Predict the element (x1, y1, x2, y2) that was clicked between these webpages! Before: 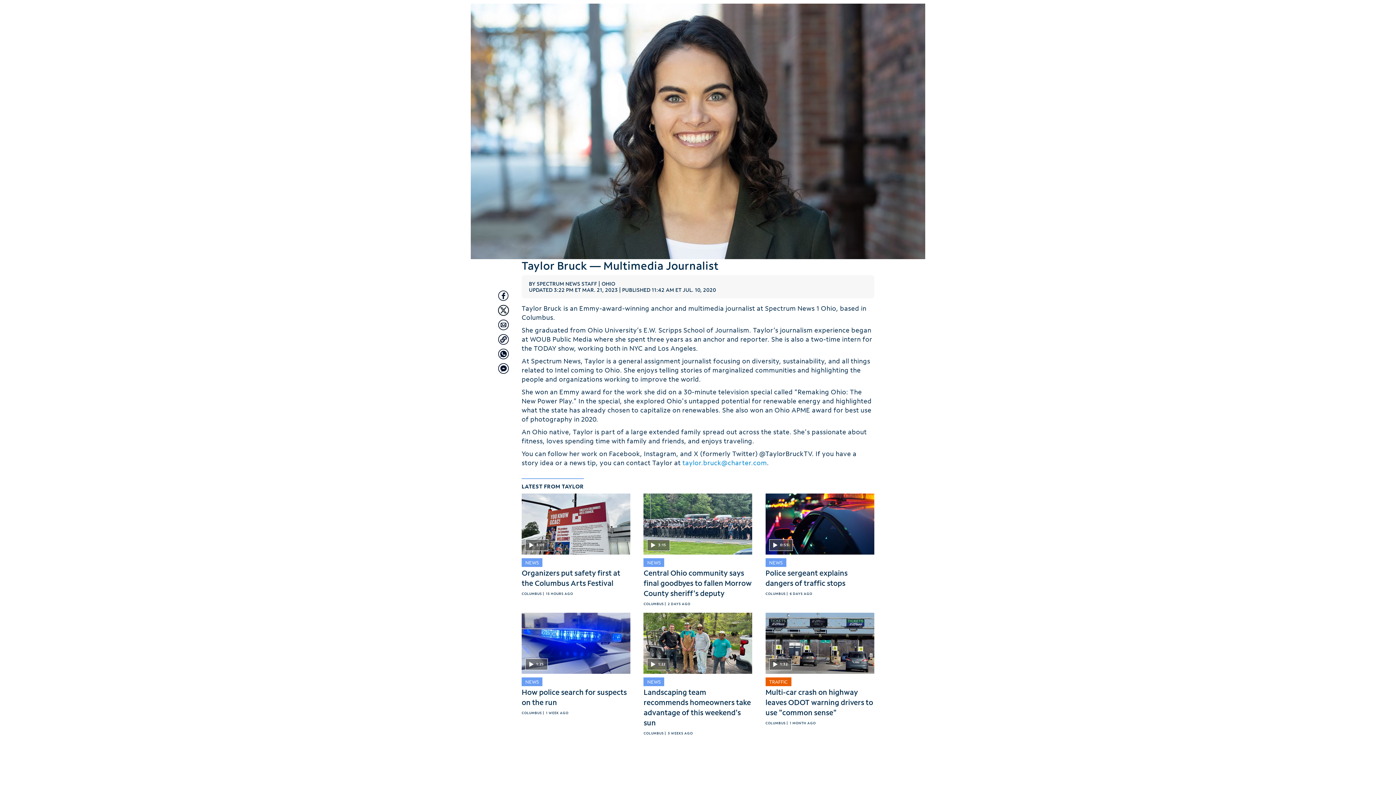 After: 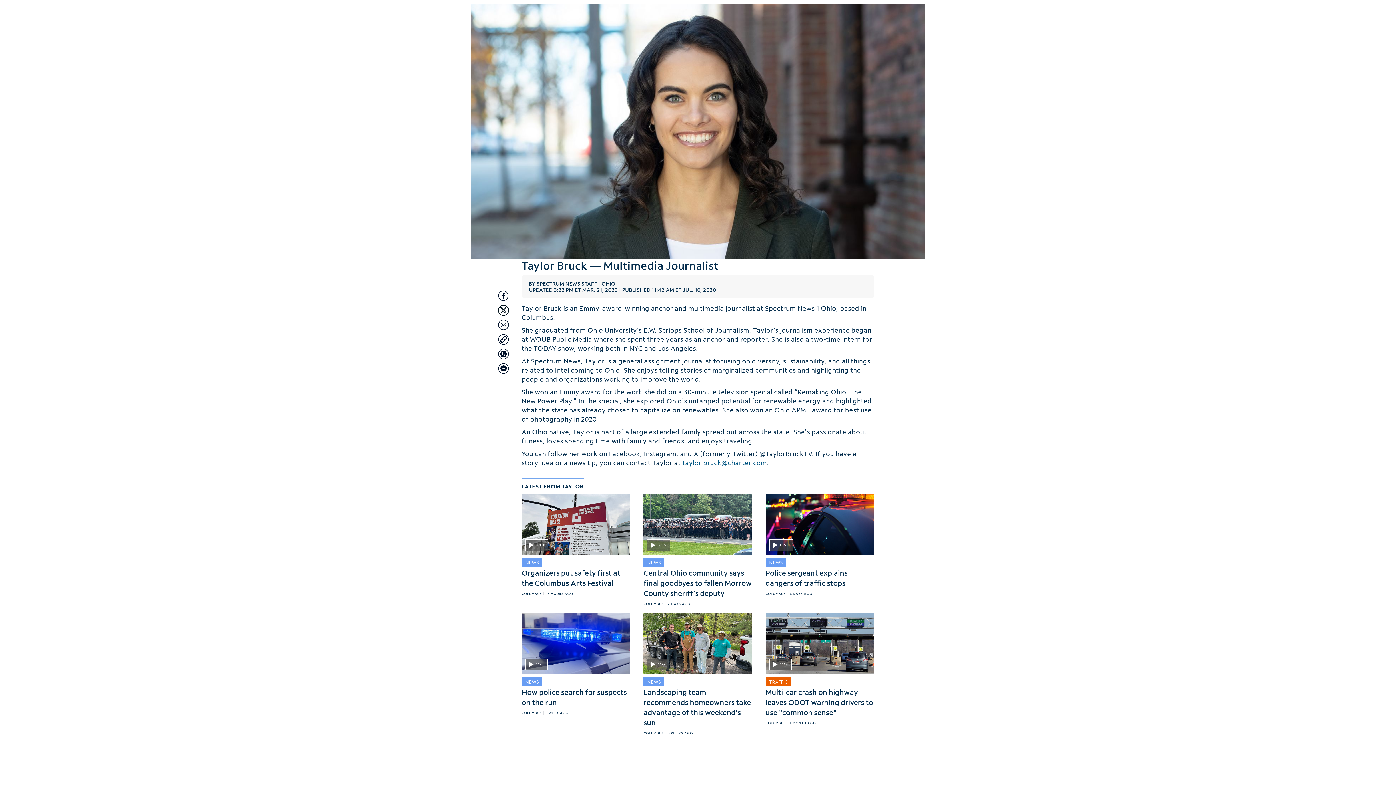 Action: bbox: (682, 458, 767, 467) label: taylor.bruck@charter.com